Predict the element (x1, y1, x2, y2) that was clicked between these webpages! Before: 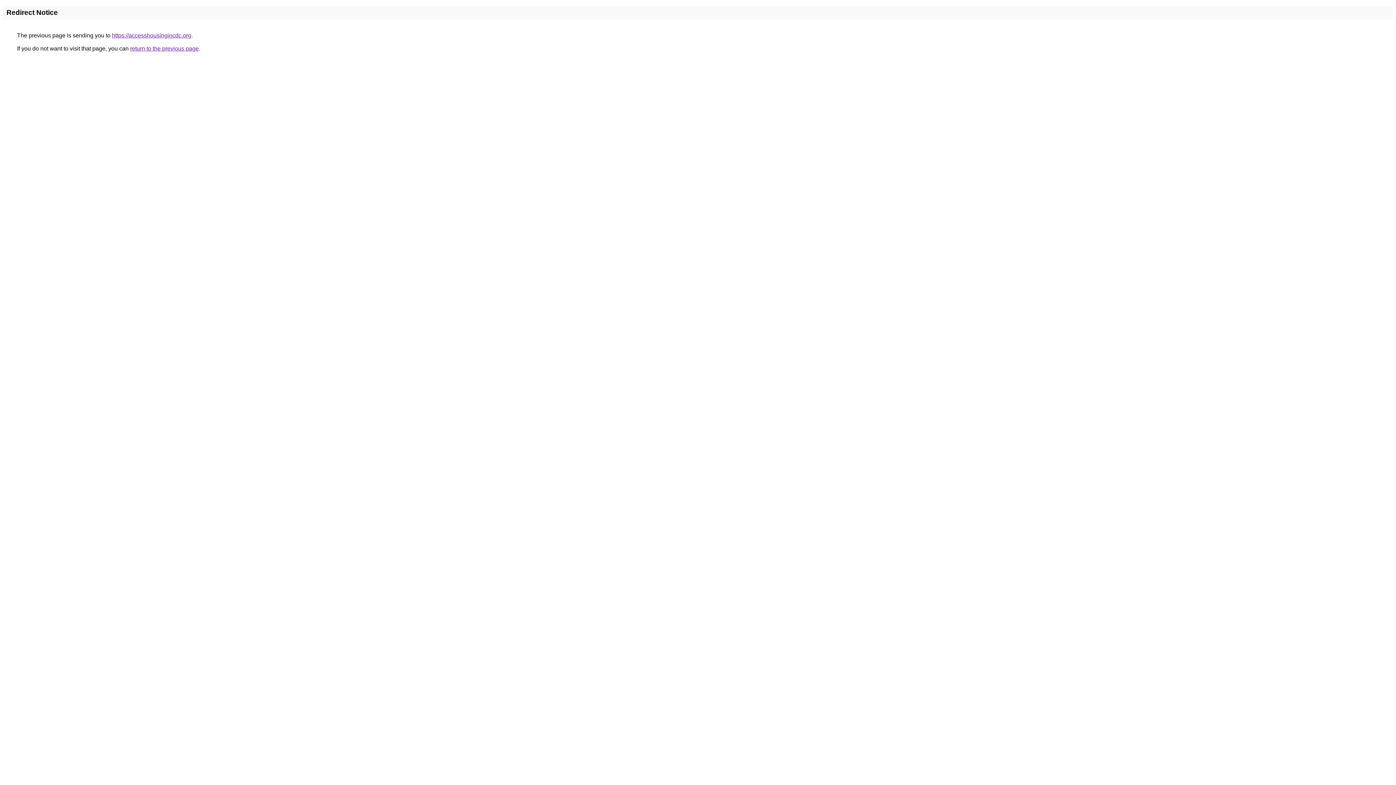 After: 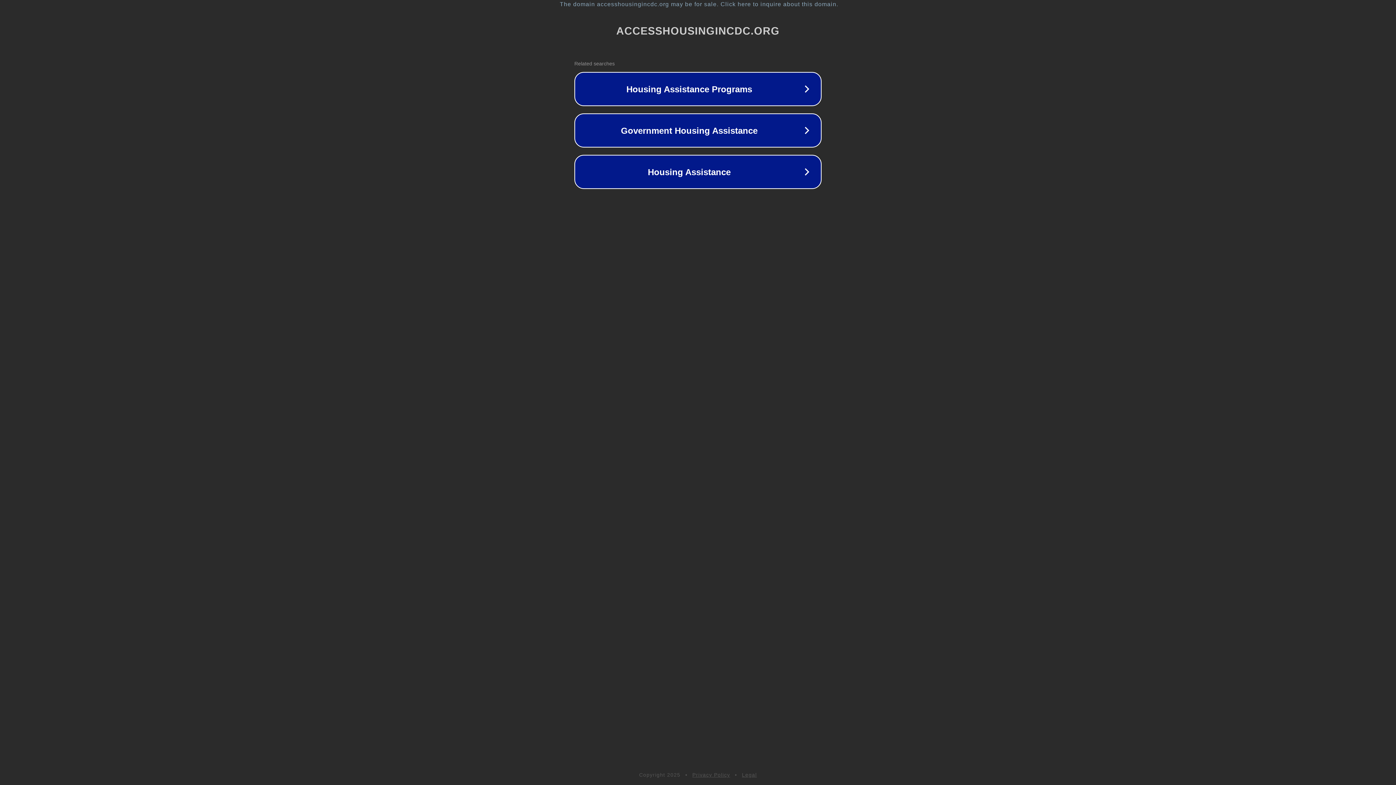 Action: bbox: (112, 32, 191, 38) label: https://accesshousingincdc.org